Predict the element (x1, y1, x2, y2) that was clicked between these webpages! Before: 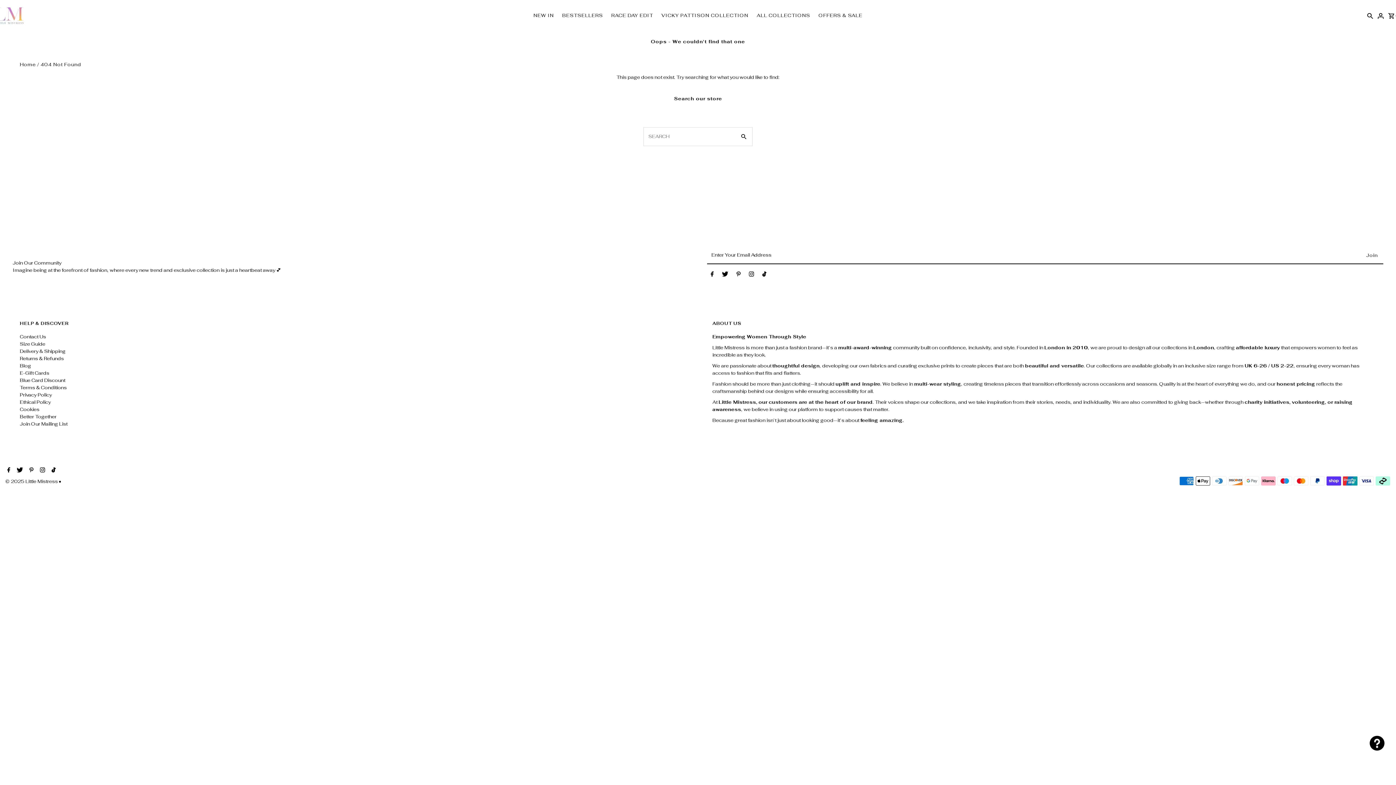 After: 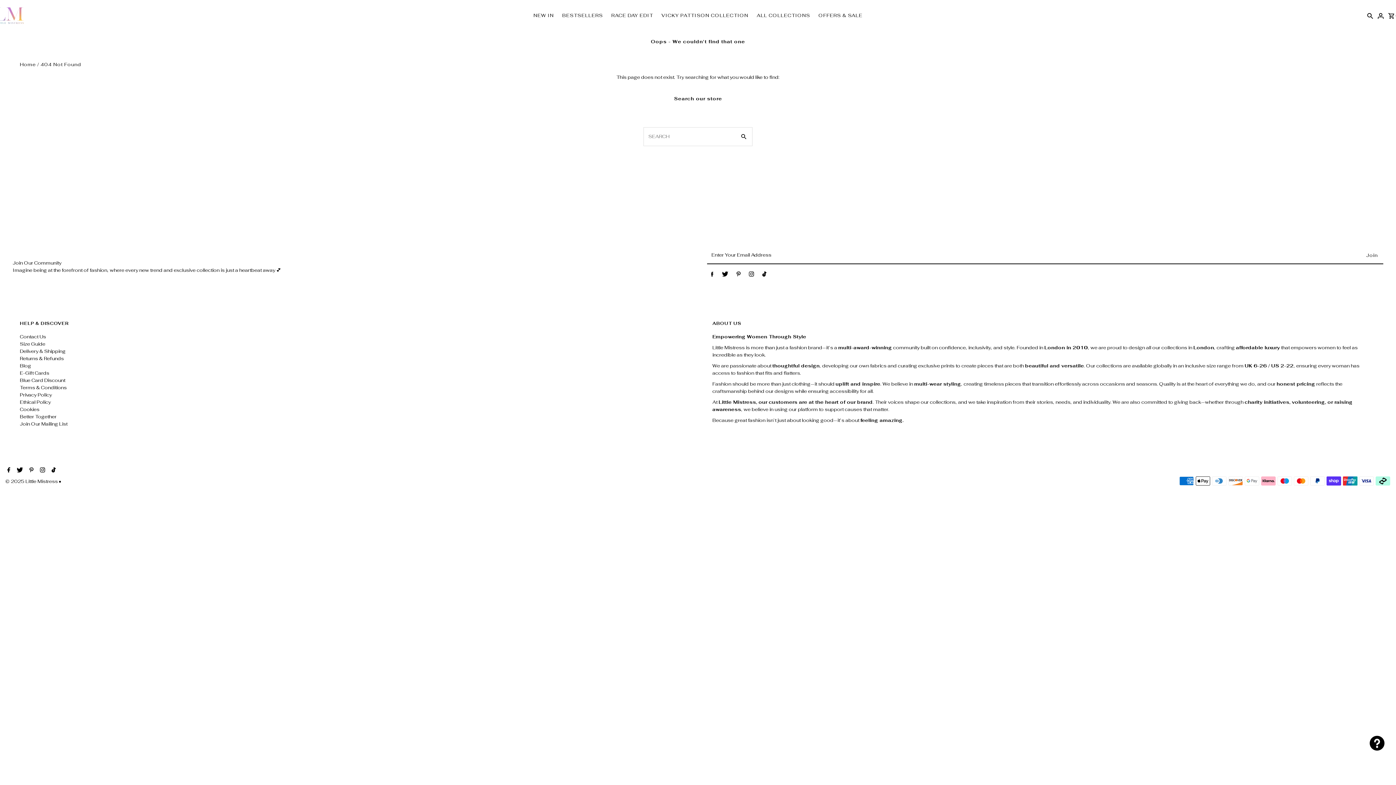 Action: label: Facebook bbox: (710, 271, 713, 279)